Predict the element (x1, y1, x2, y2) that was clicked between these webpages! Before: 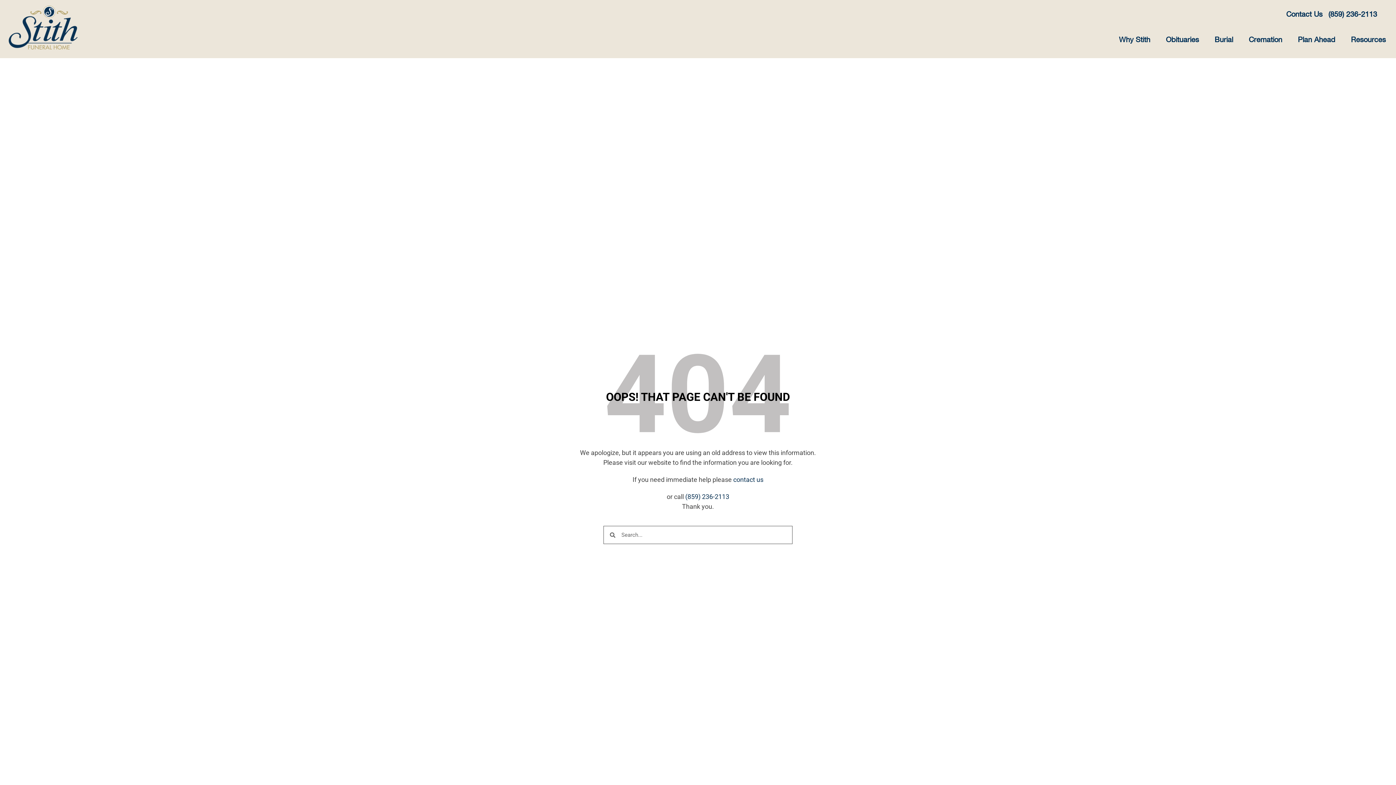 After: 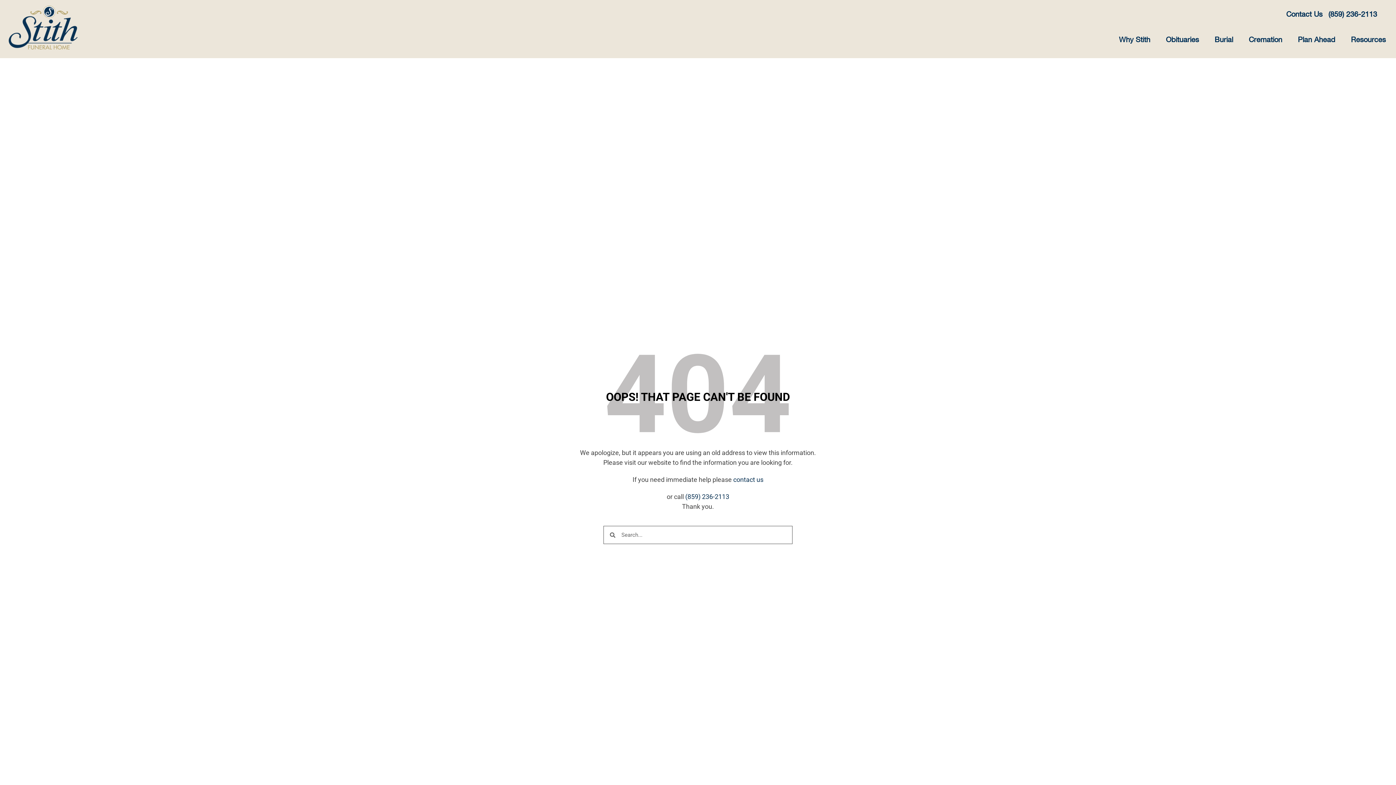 Action: label: (859) 236-2113 bbox: (1328, 9, 1377, 19)